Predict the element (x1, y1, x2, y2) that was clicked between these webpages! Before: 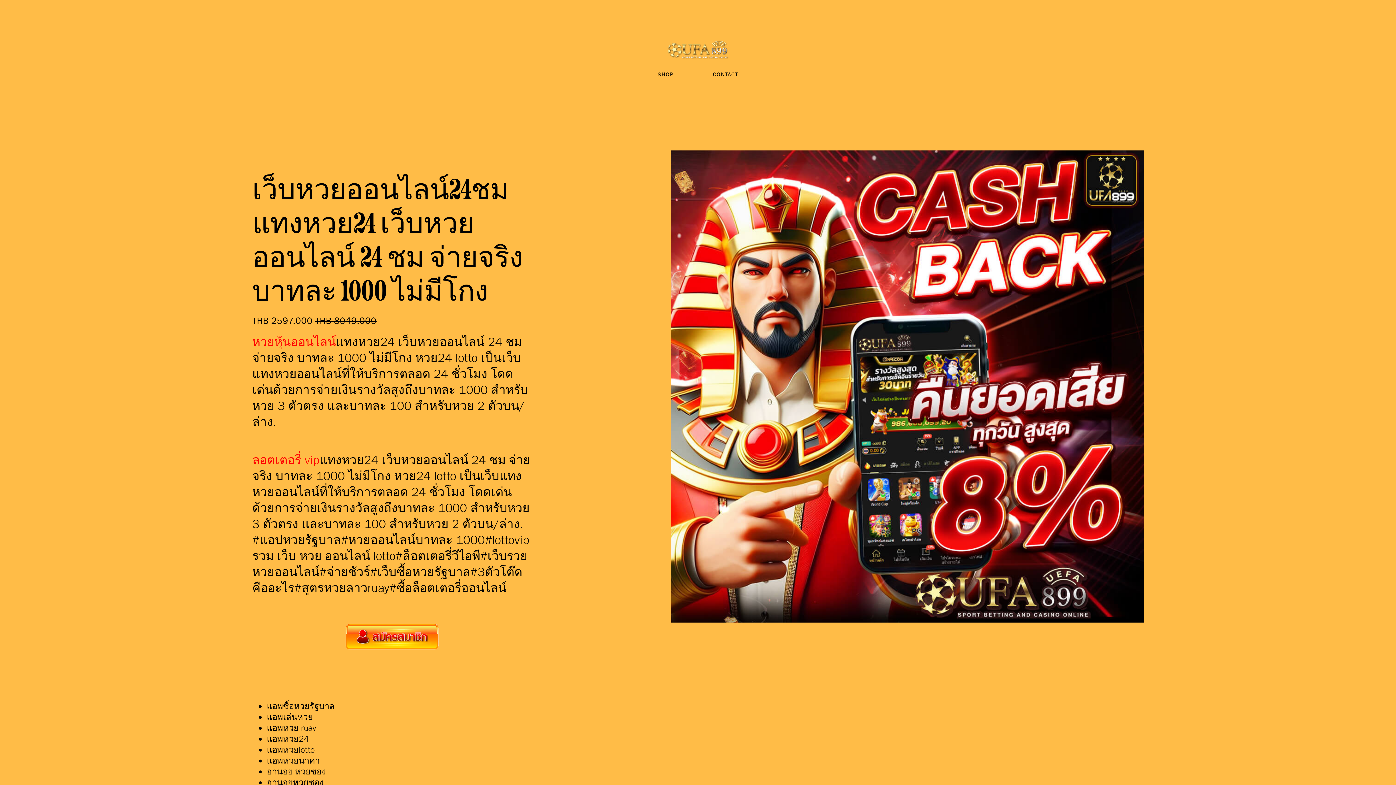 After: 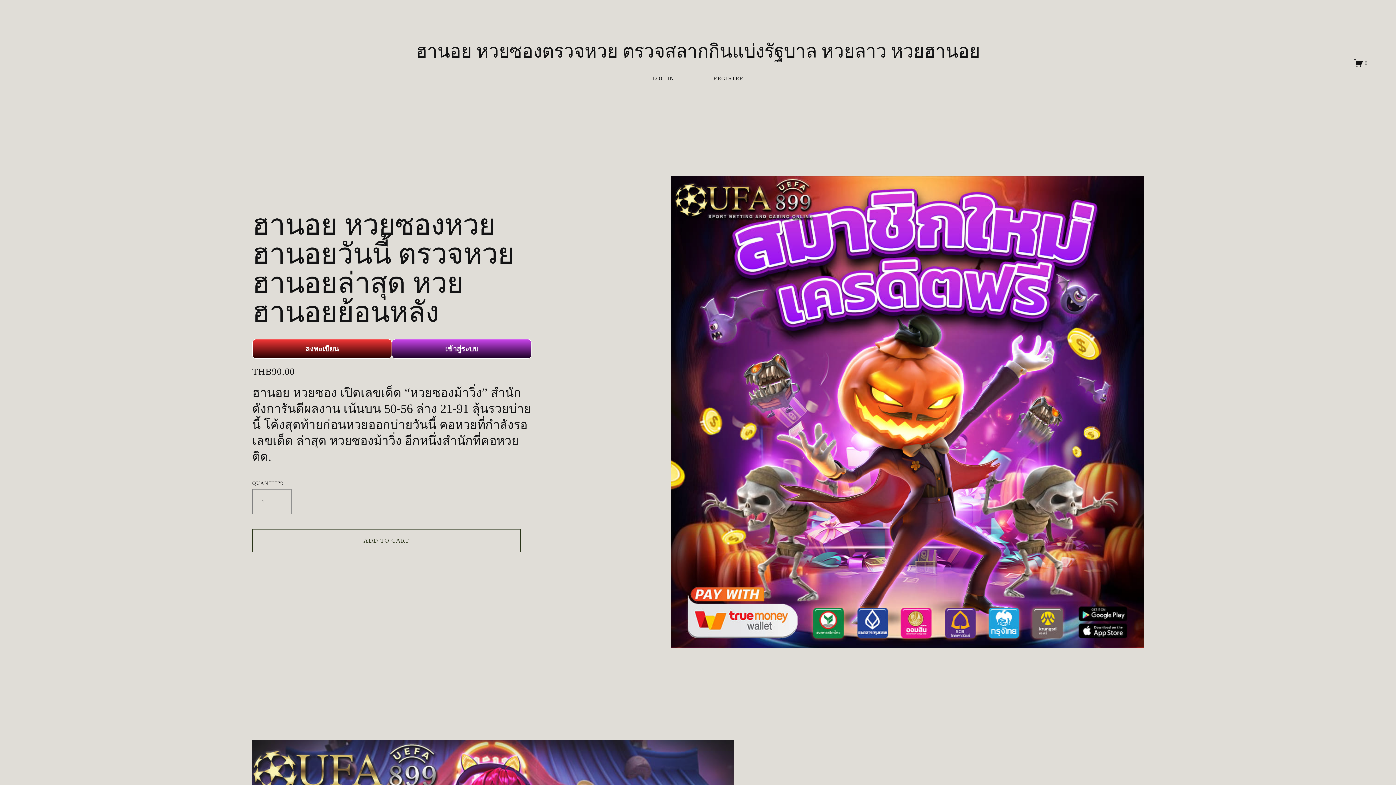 Action: bbox: (252, 334, 335, 349) label: หวยหุ้นออนไลน์